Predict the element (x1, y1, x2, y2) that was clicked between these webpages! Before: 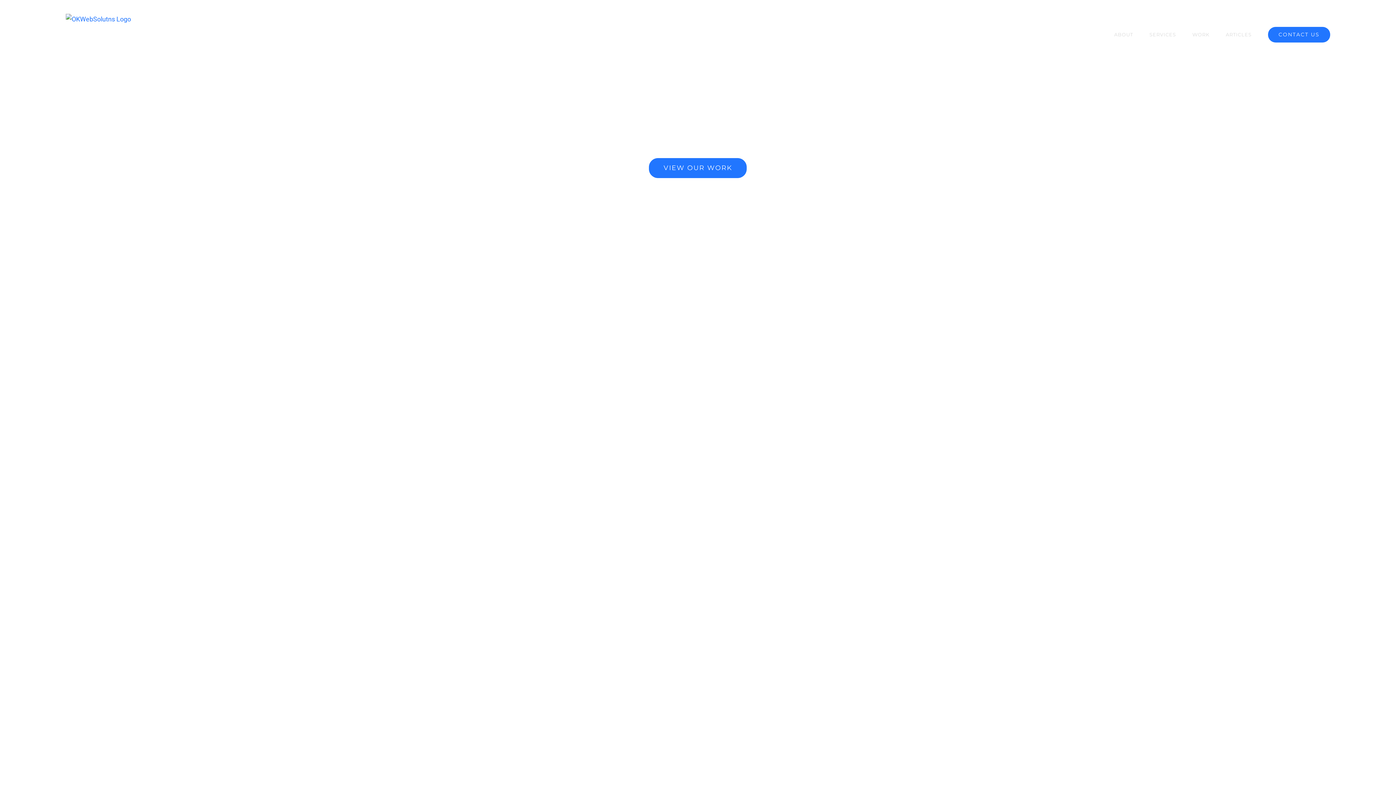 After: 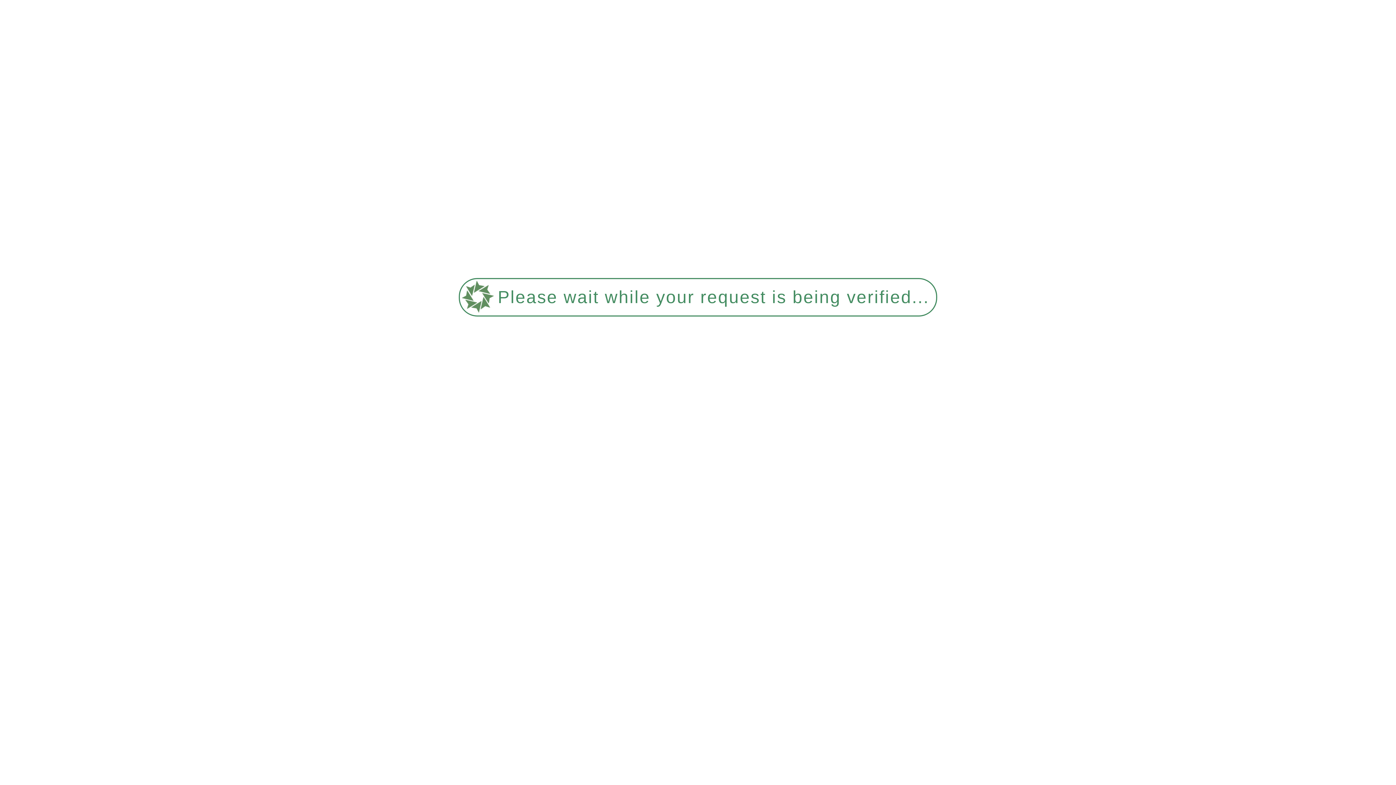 Action: label: VIEW OUR WORK bbox: (649, 158, 747, 178)